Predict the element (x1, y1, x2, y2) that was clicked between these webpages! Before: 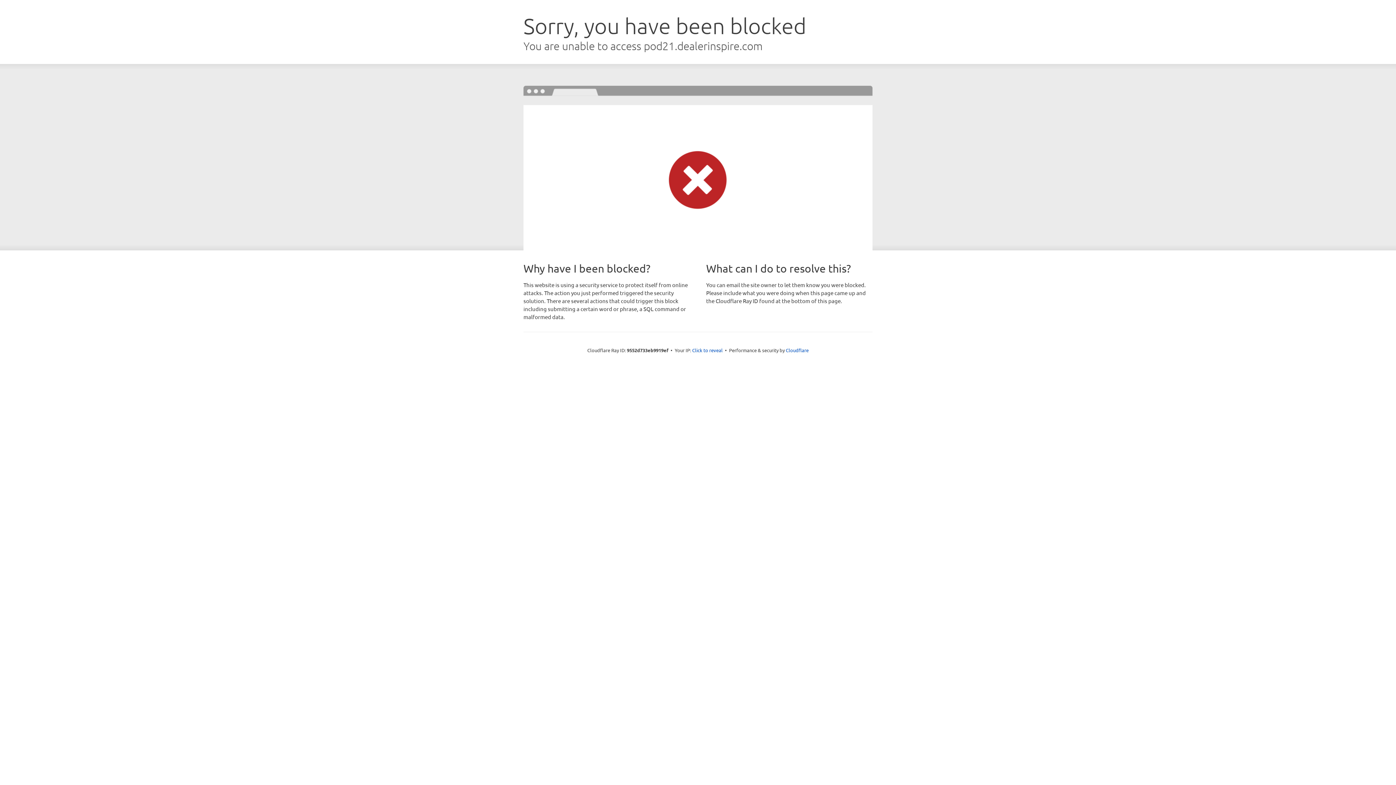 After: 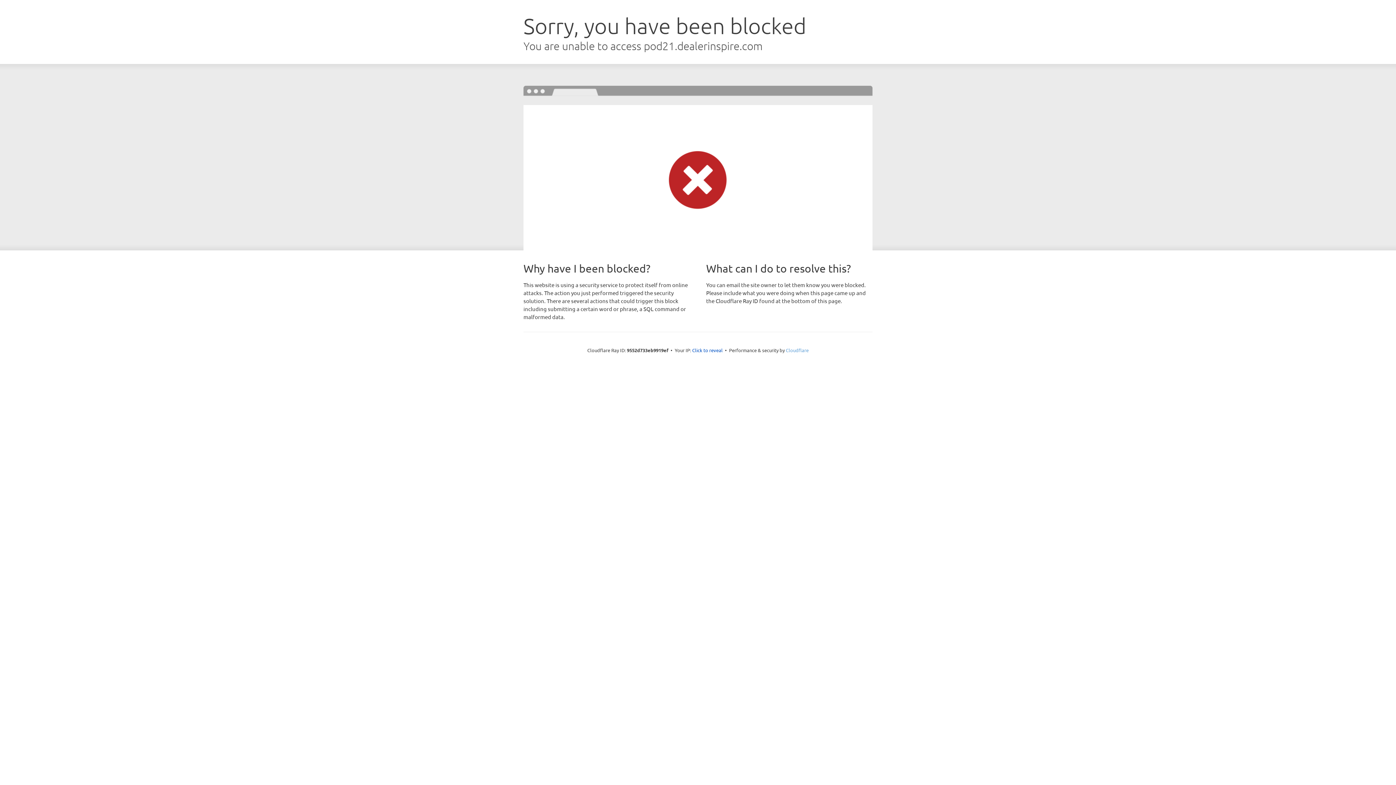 Action: label: Cloudflare bbox: (786, 347, 808, 353)